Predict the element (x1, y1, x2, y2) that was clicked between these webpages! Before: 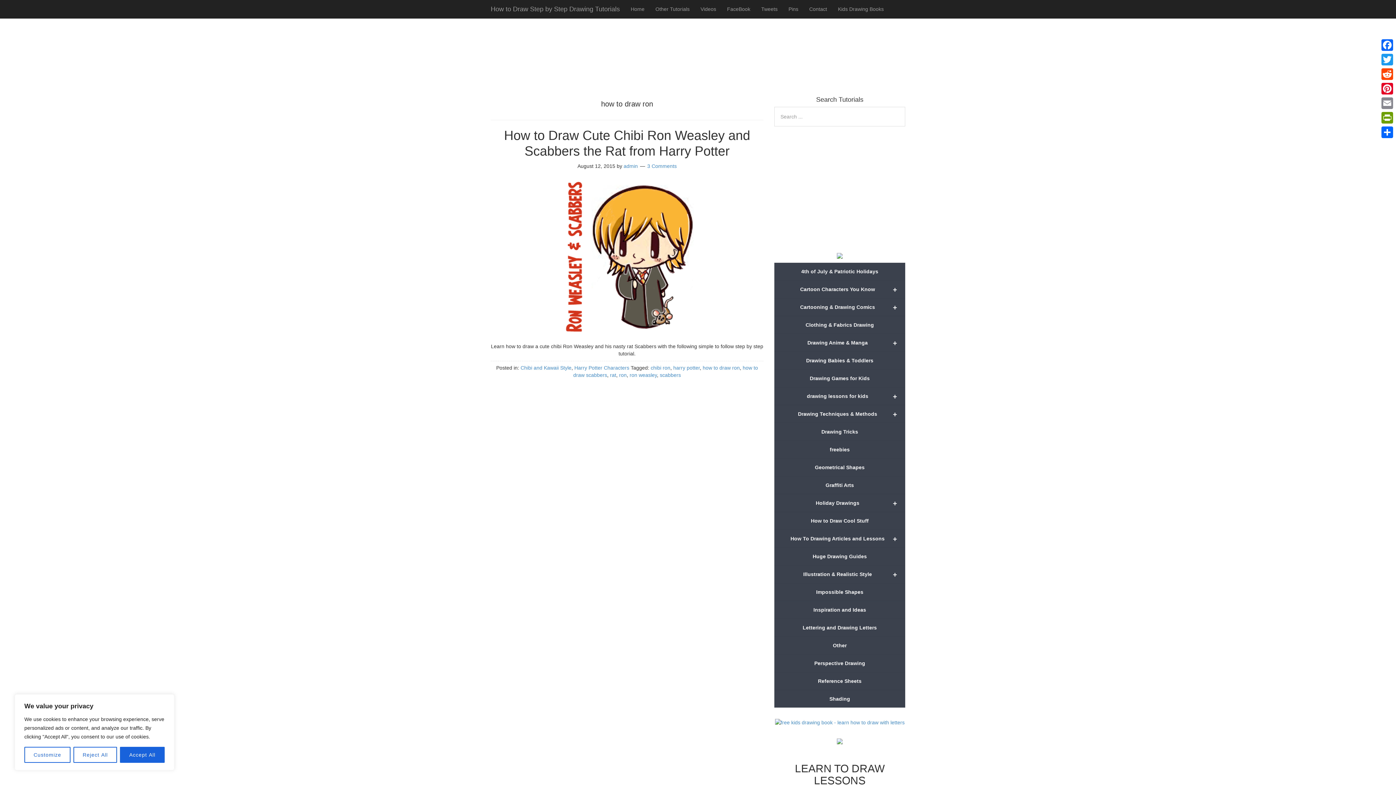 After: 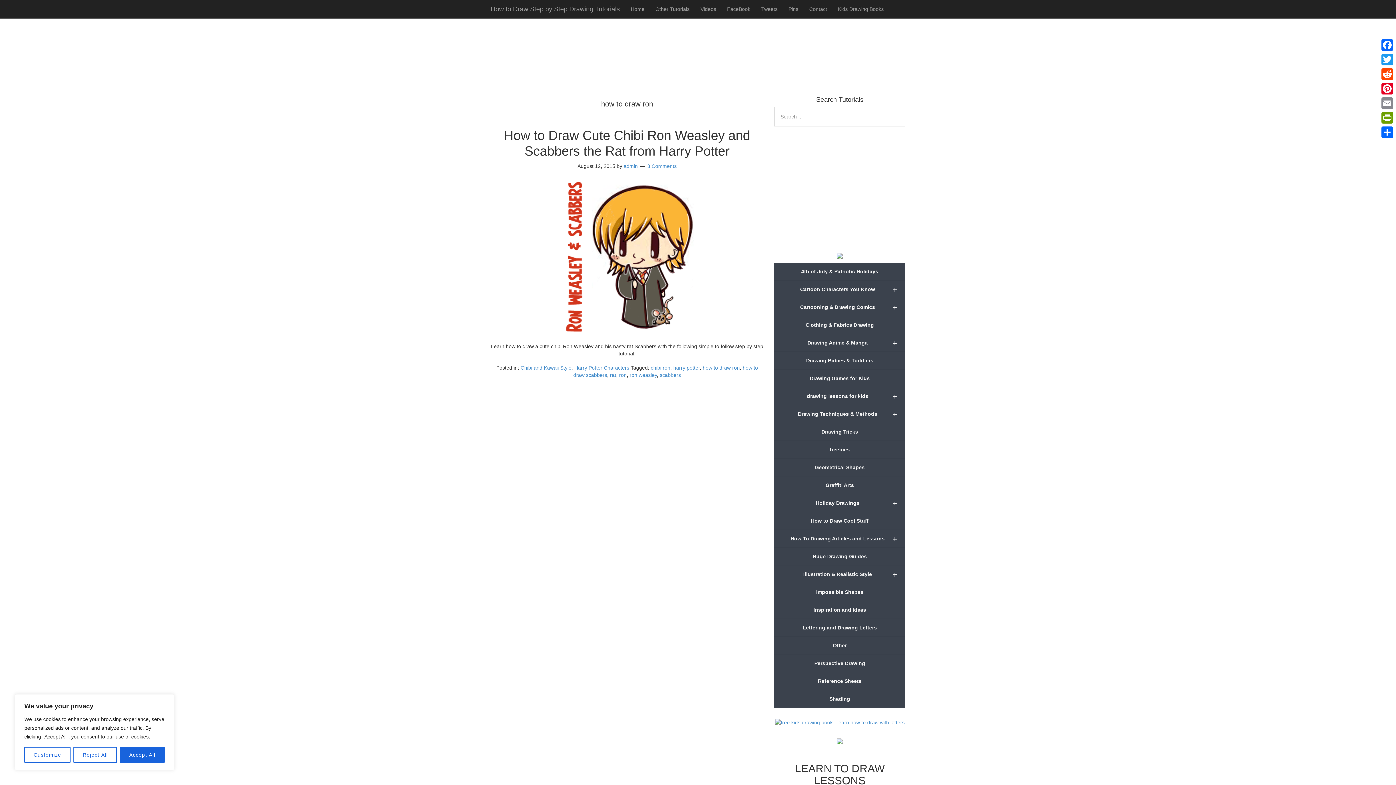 Action: bbox: (702, 365, 740, 370) label: how to draw ron